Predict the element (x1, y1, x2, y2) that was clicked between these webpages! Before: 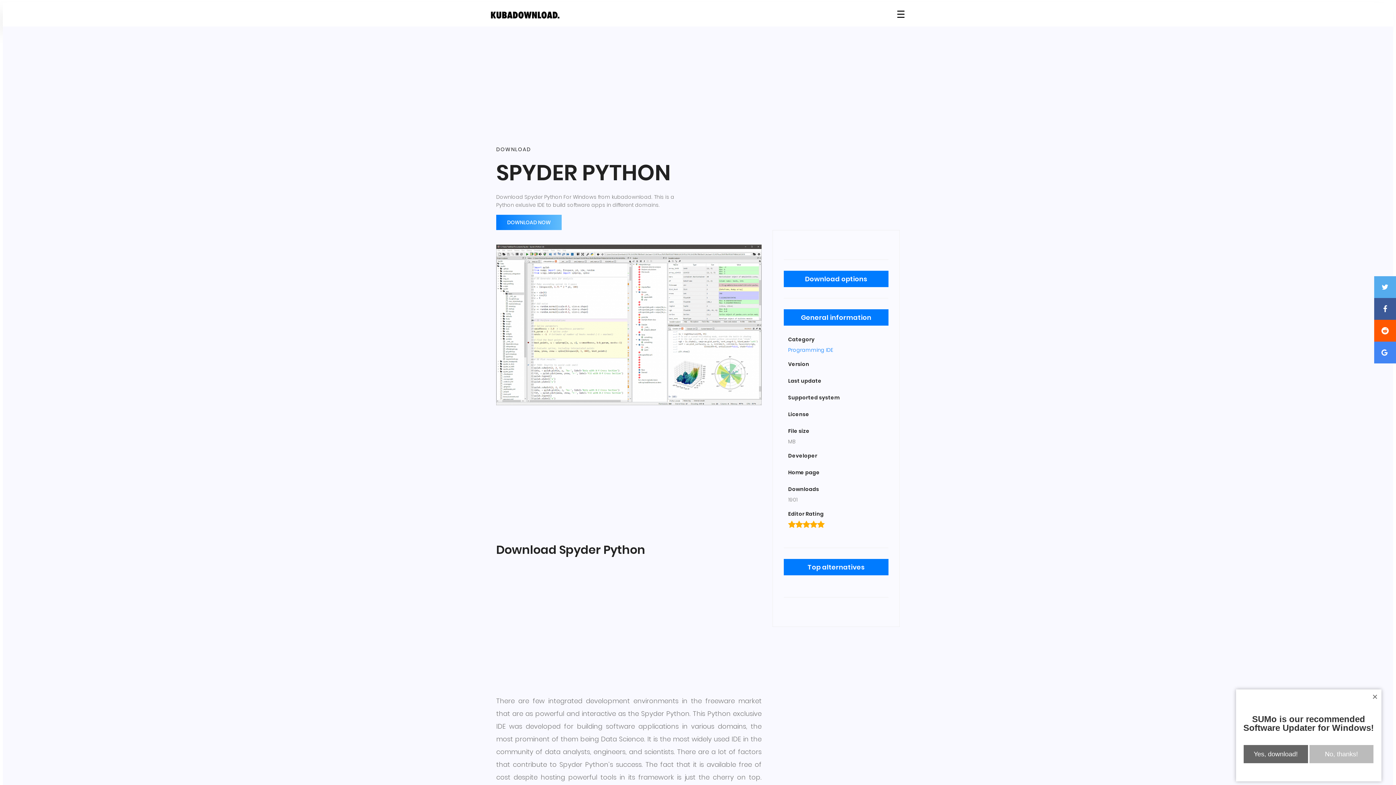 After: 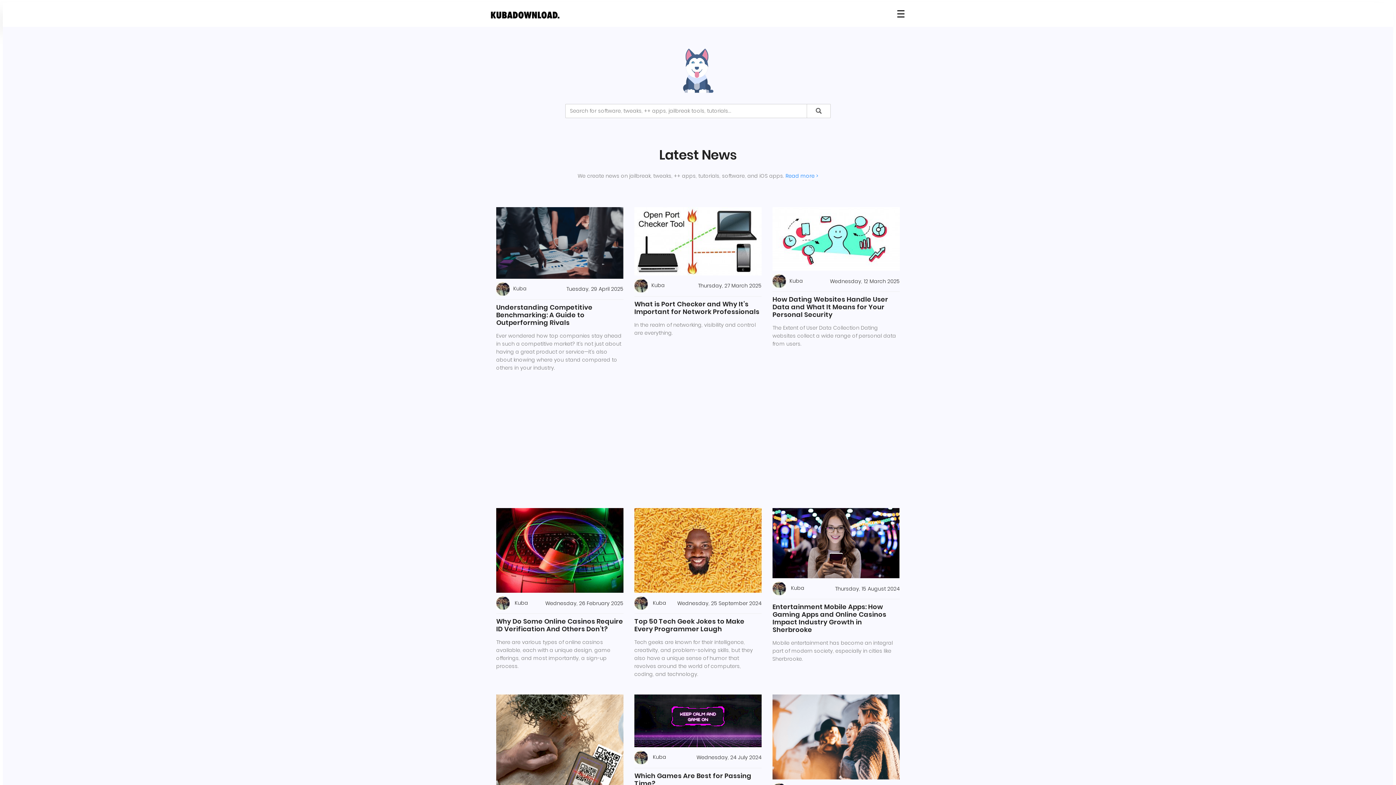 Action: bbox: (490, 11, 560, 18)